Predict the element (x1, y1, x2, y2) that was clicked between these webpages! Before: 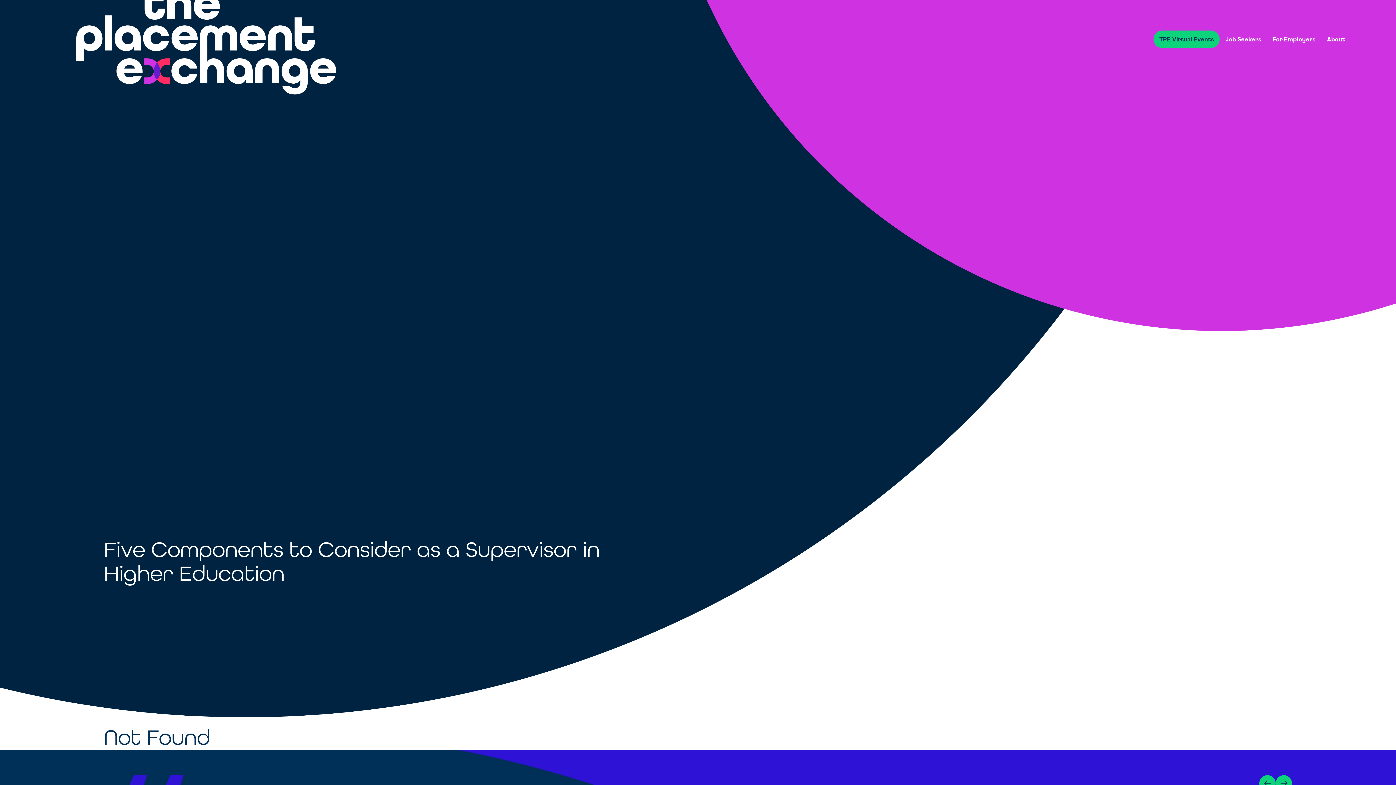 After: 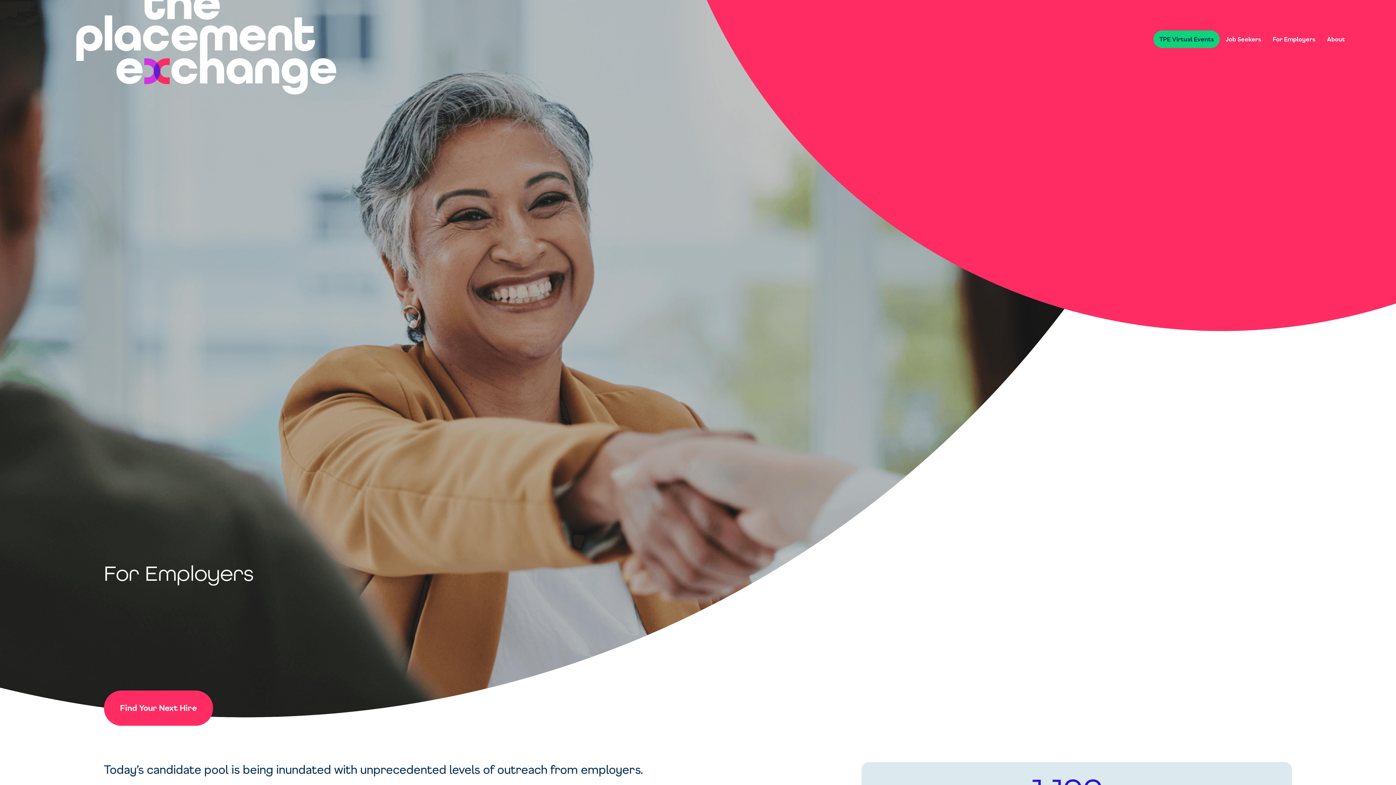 Action: bbox: (1267, 30, 1321, 48) label: For Employers